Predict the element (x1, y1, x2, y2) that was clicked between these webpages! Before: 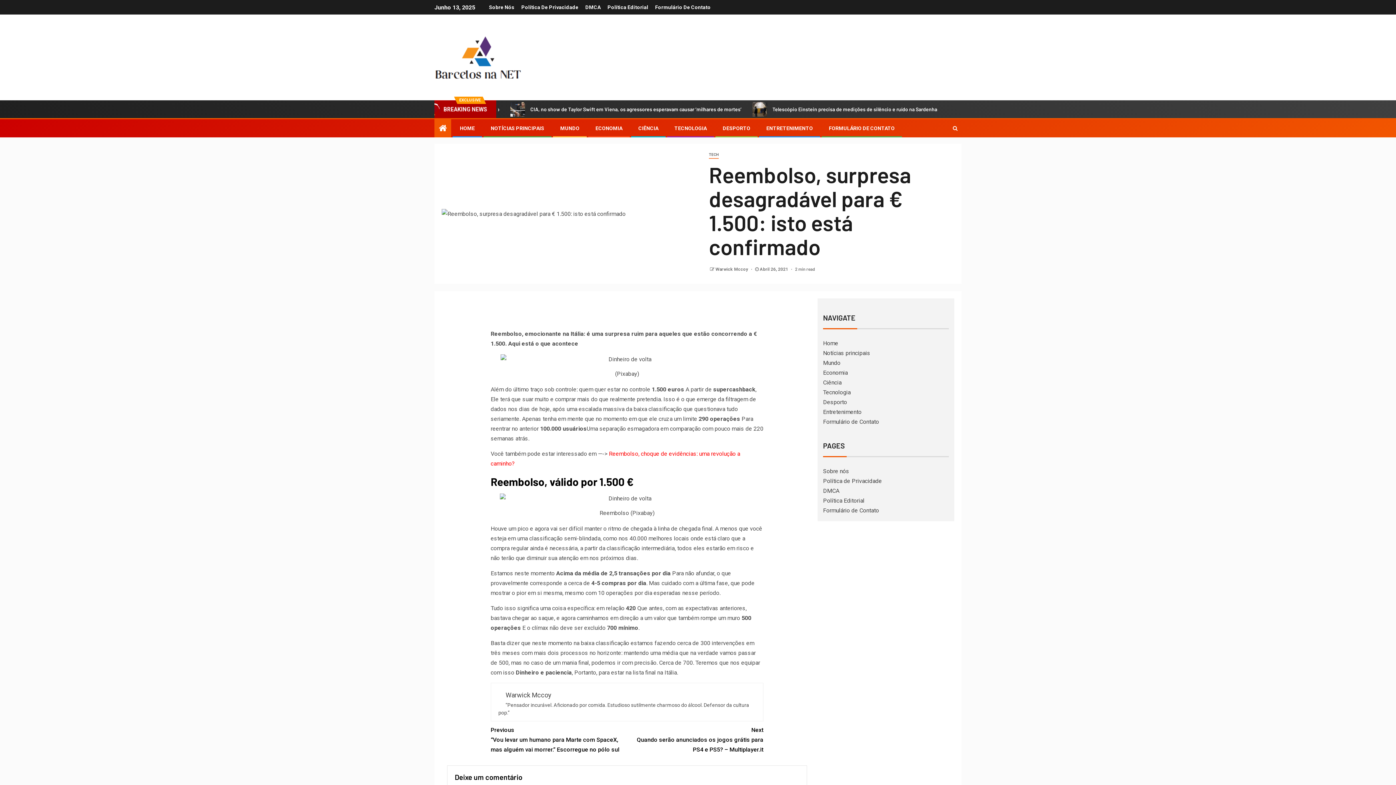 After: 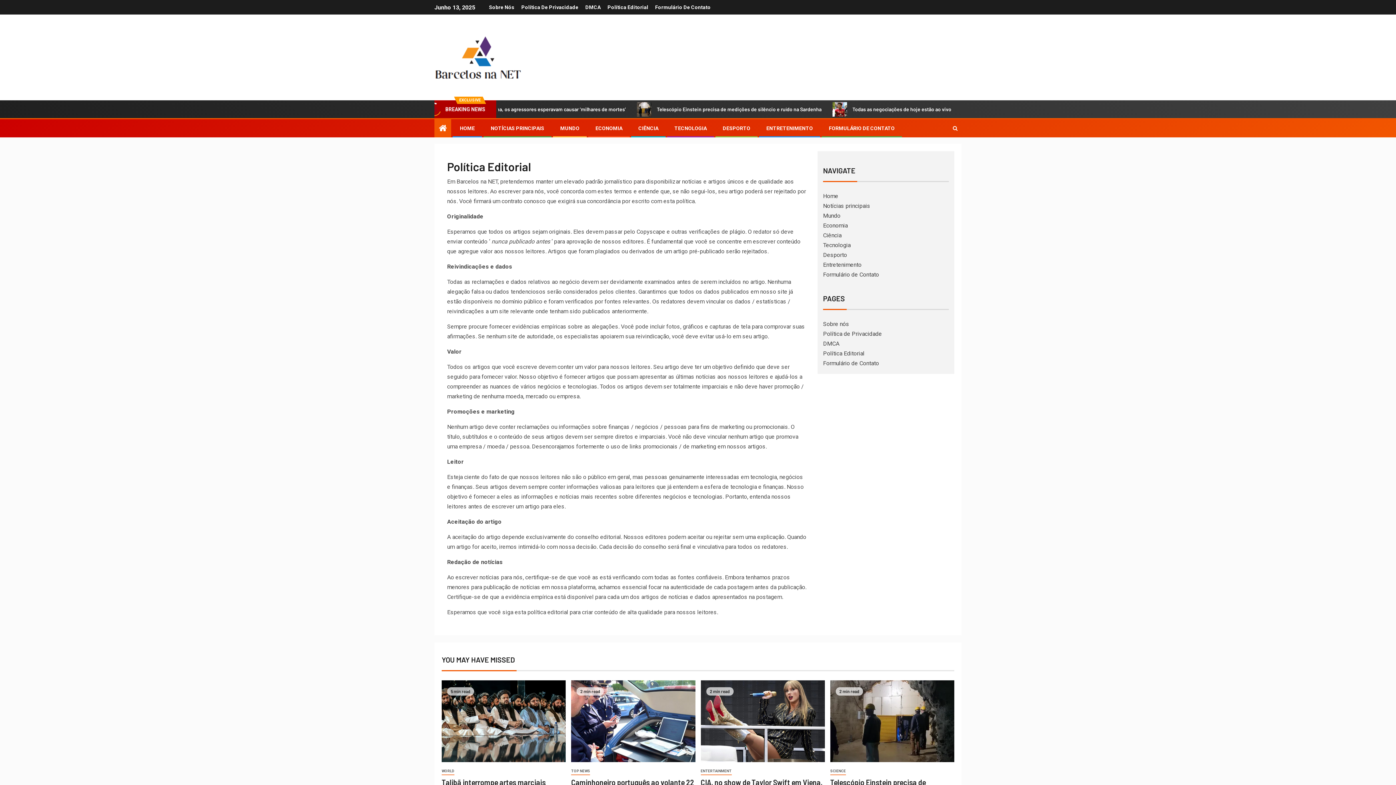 Action: bbox: (607, 4, 648, 10) label: Política Editorial